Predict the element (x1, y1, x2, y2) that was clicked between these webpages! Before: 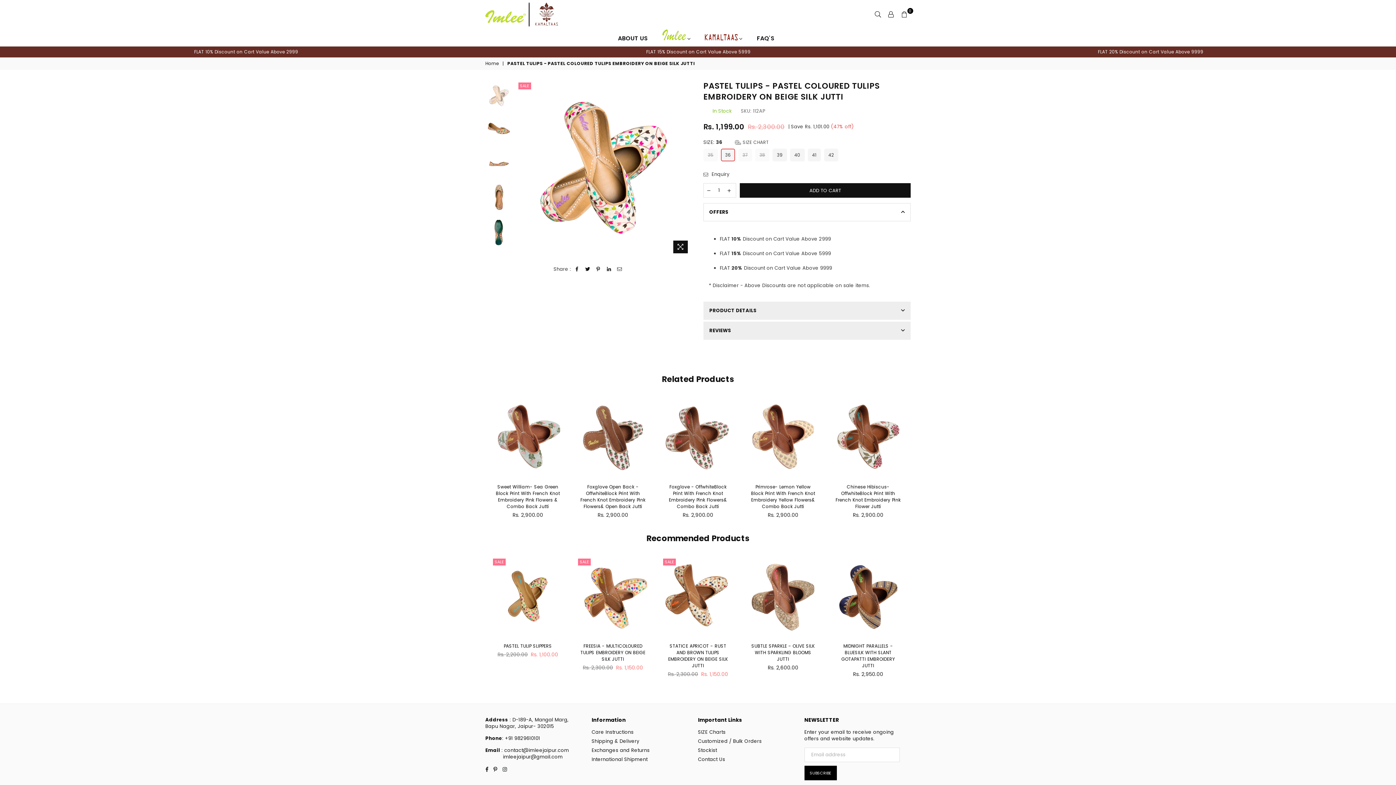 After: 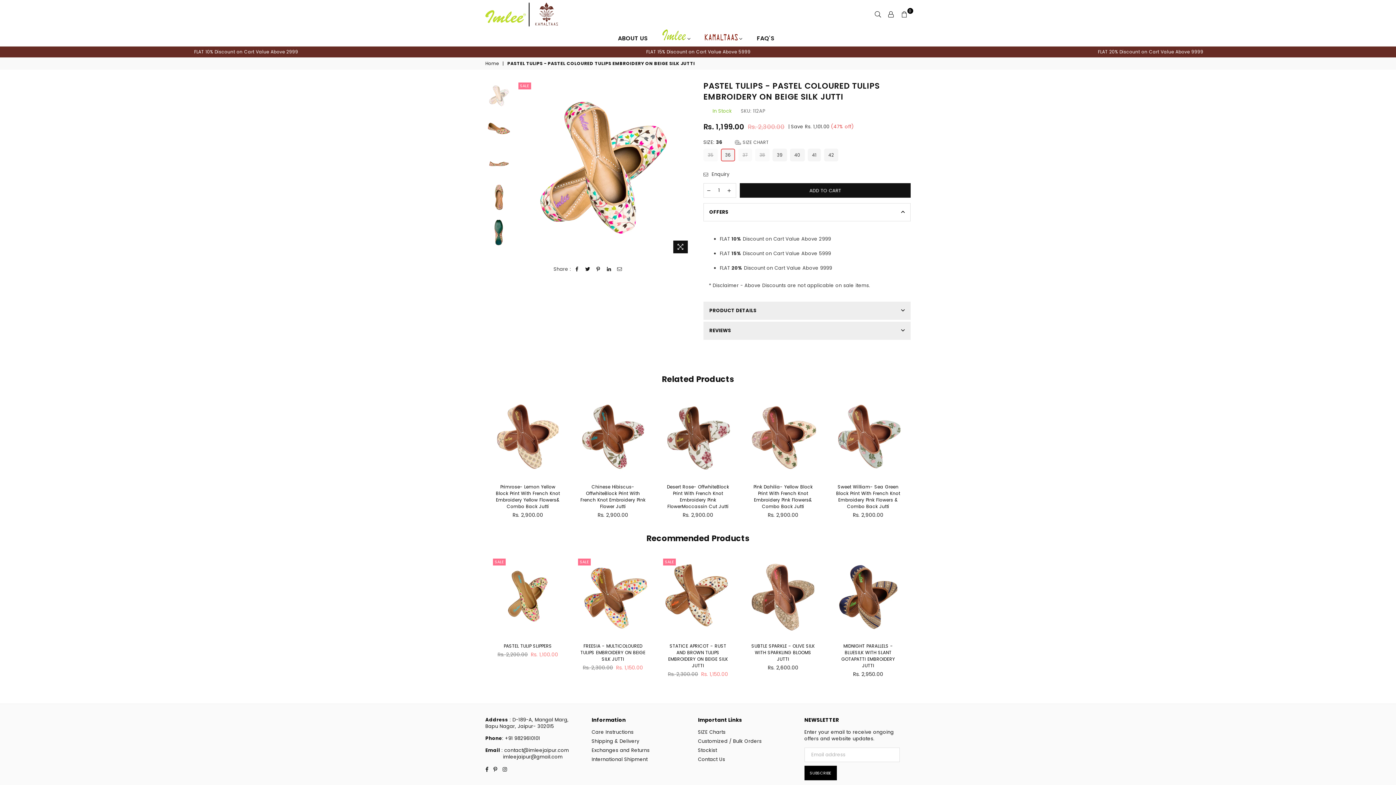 Action: bbox: (485, 80, 513, 111)